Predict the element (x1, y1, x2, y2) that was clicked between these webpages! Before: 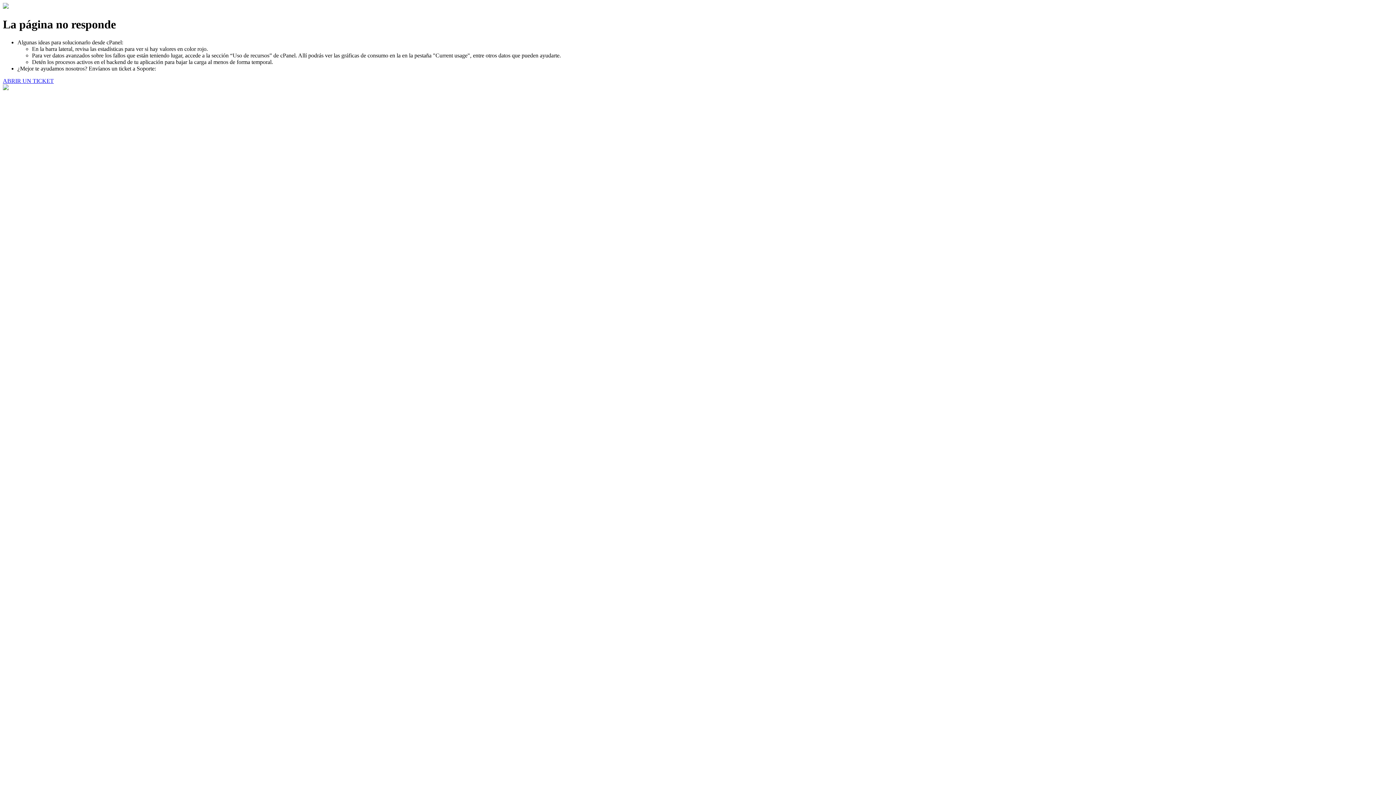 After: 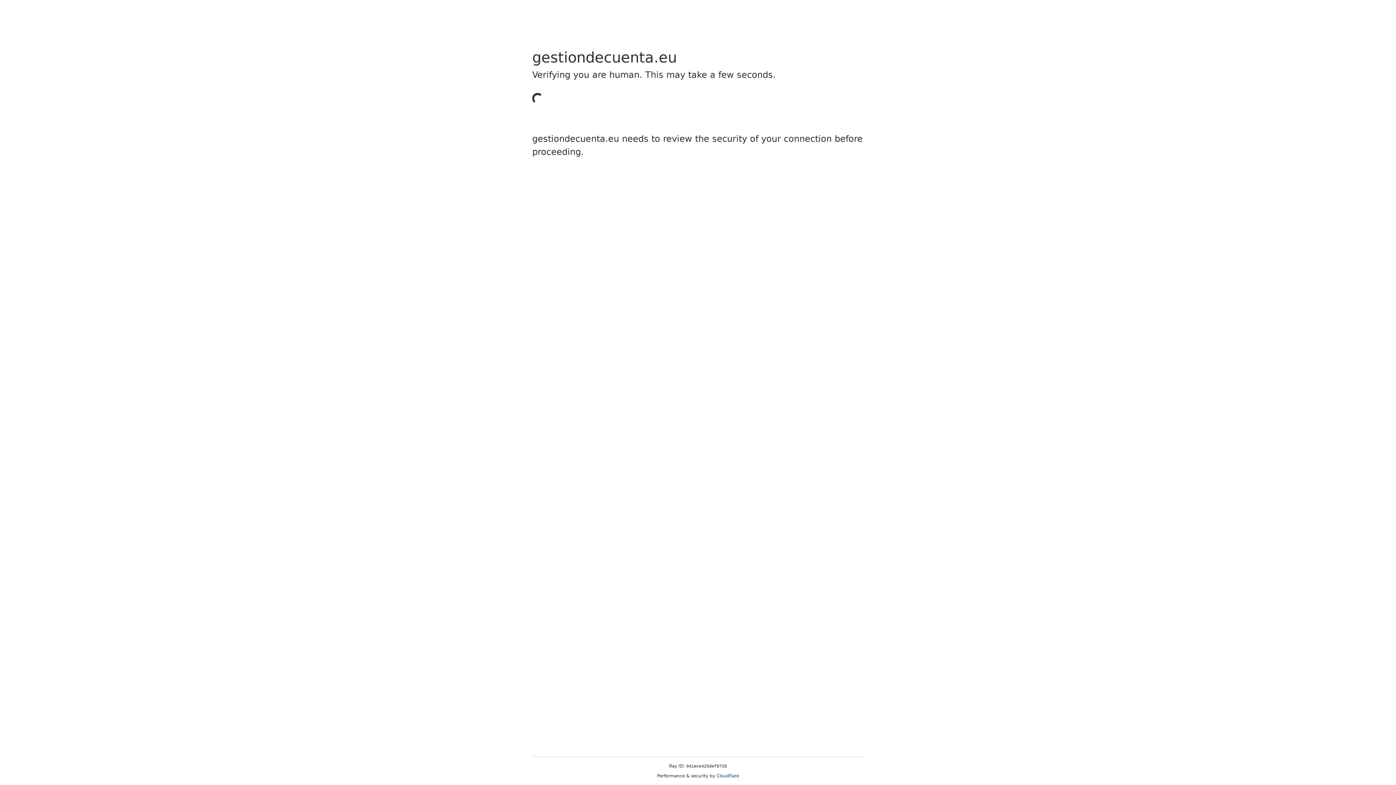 Action: label: ABRIR UN TICKET bbox: (2, 77, 53, 83)